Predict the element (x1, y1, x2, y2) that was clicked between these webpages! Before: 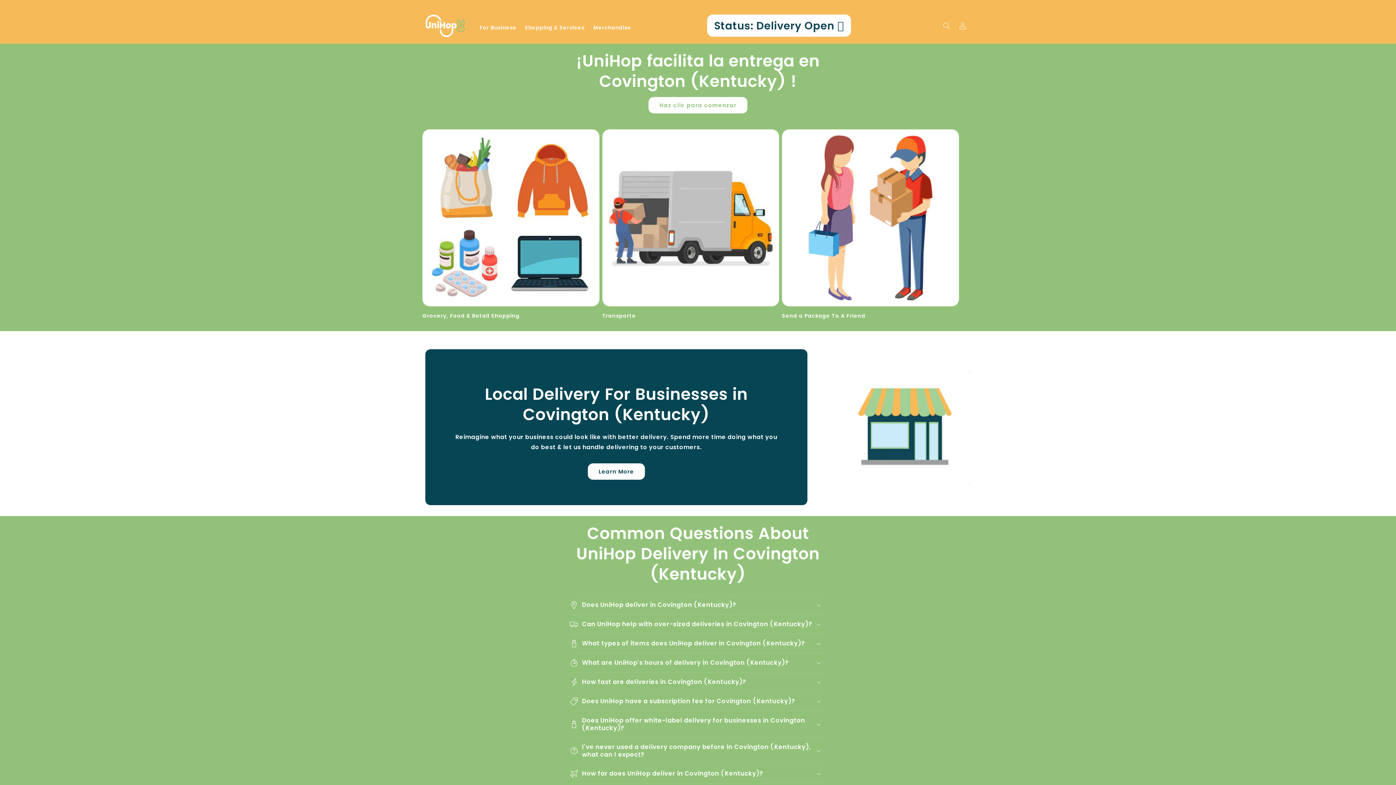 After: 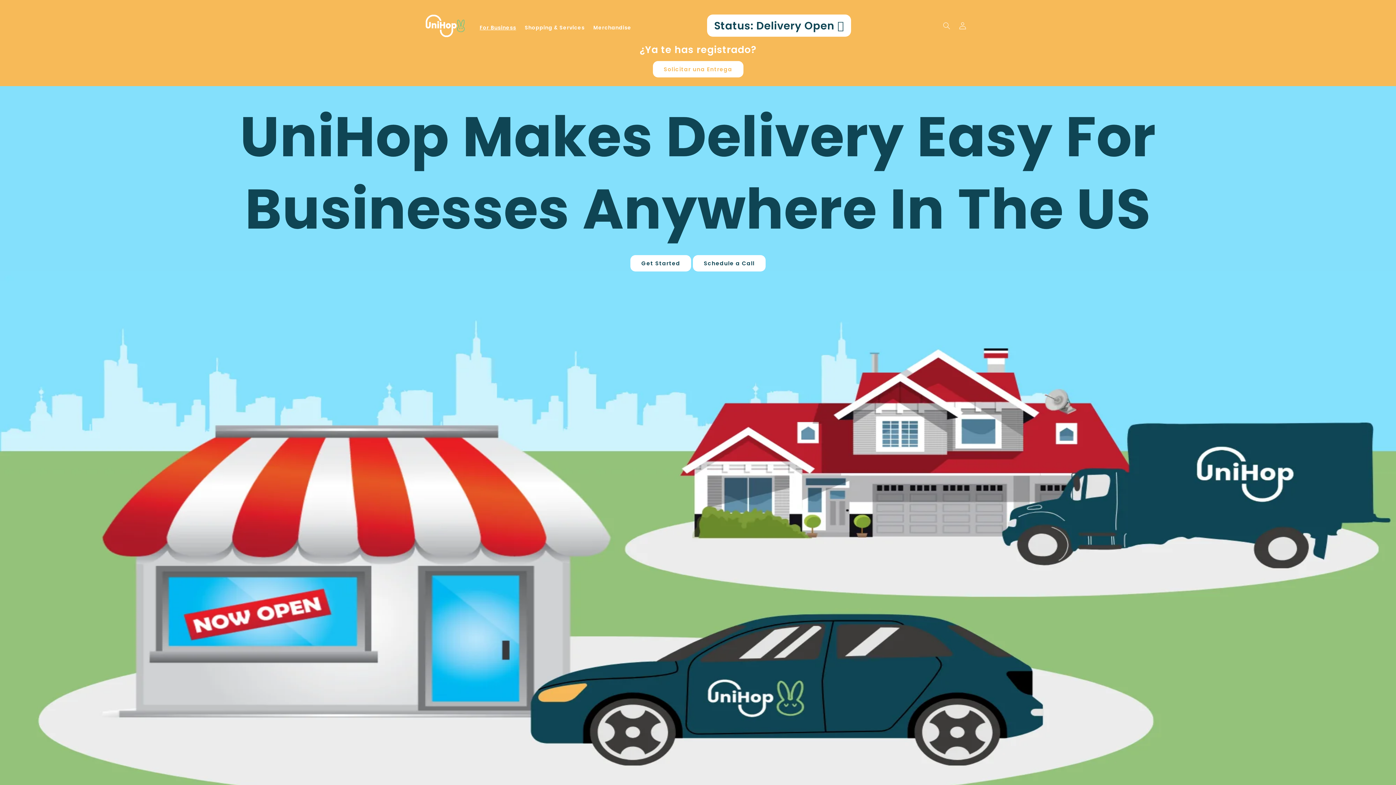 Action: bbox: (475, 20, 520, 35) label: For Business